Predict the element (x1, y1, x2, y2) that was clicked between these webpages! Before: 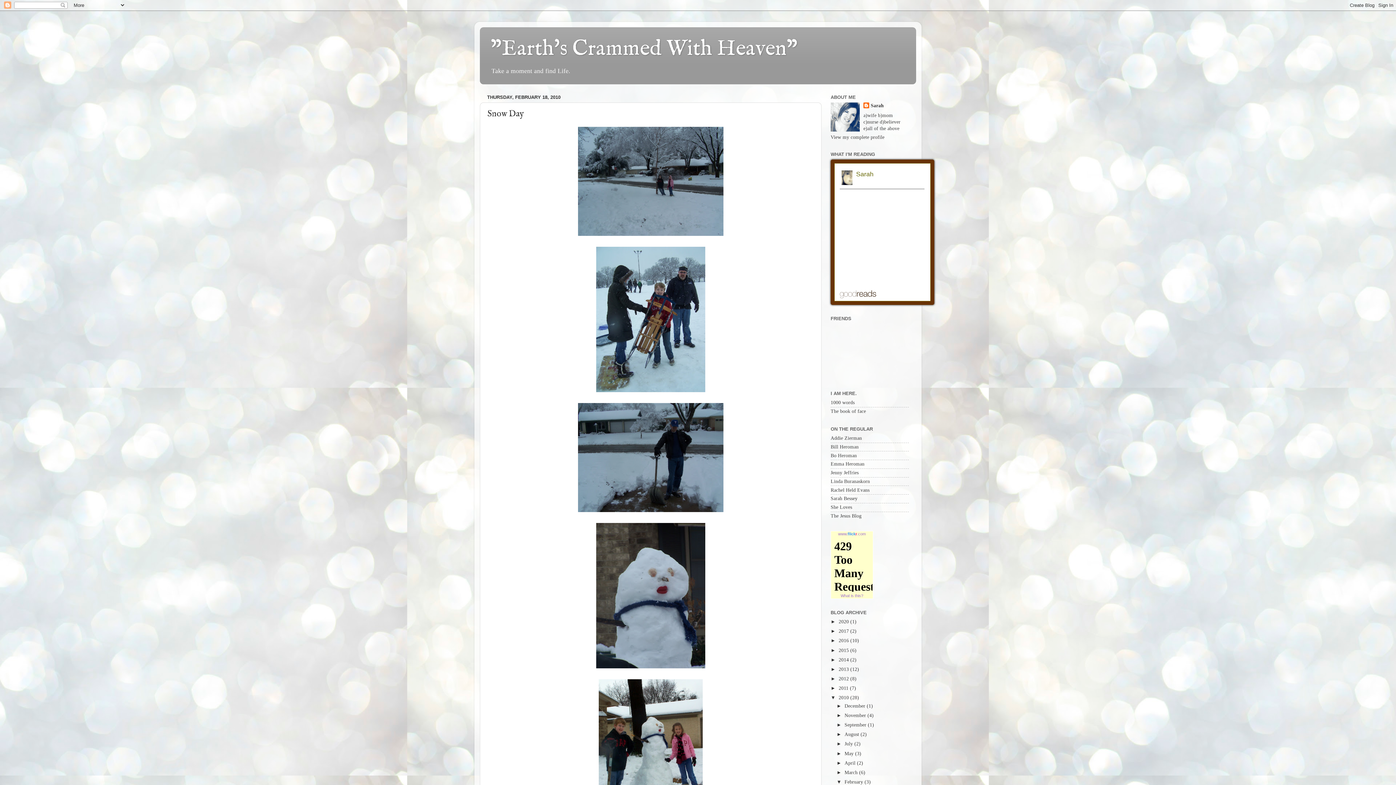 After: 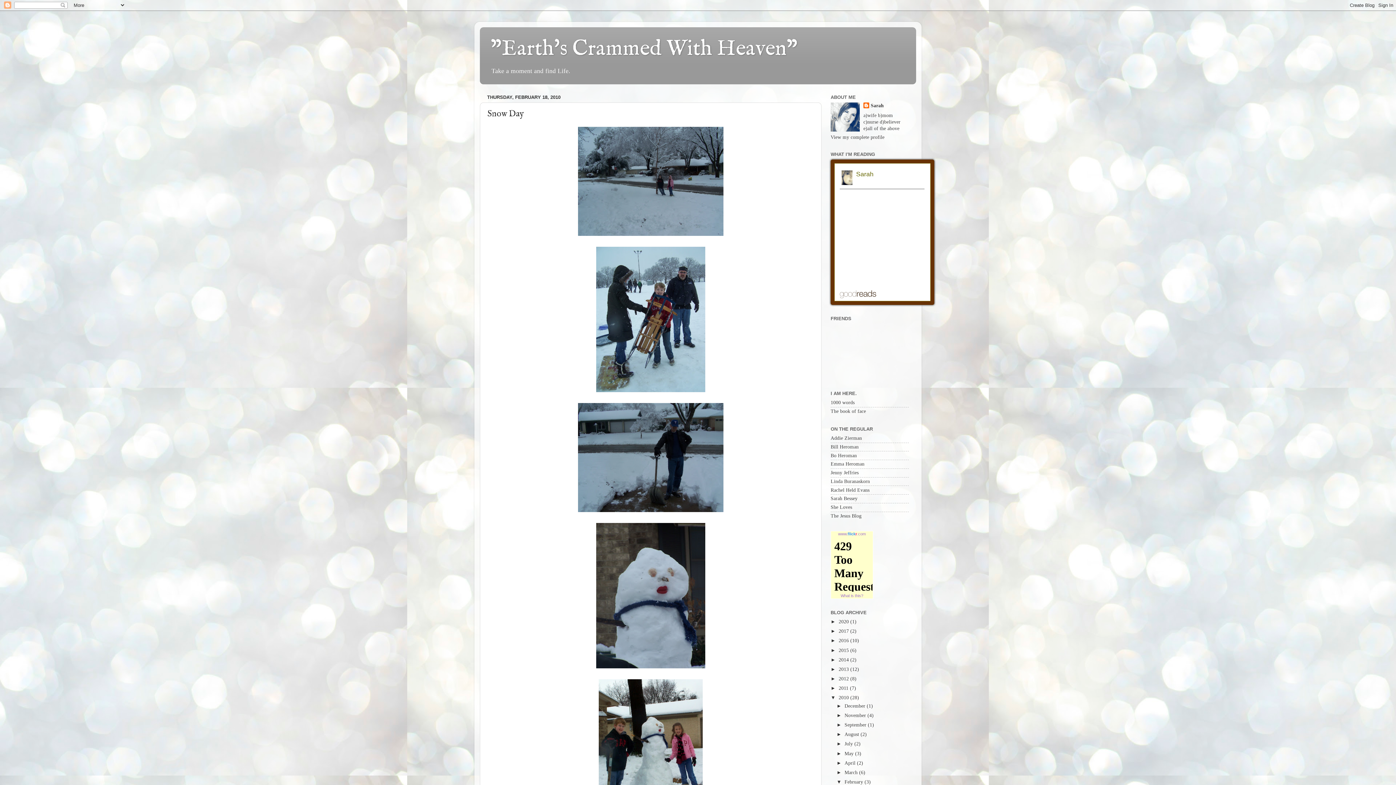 Action: bbox: (844, 779, 864, 785) label: February 